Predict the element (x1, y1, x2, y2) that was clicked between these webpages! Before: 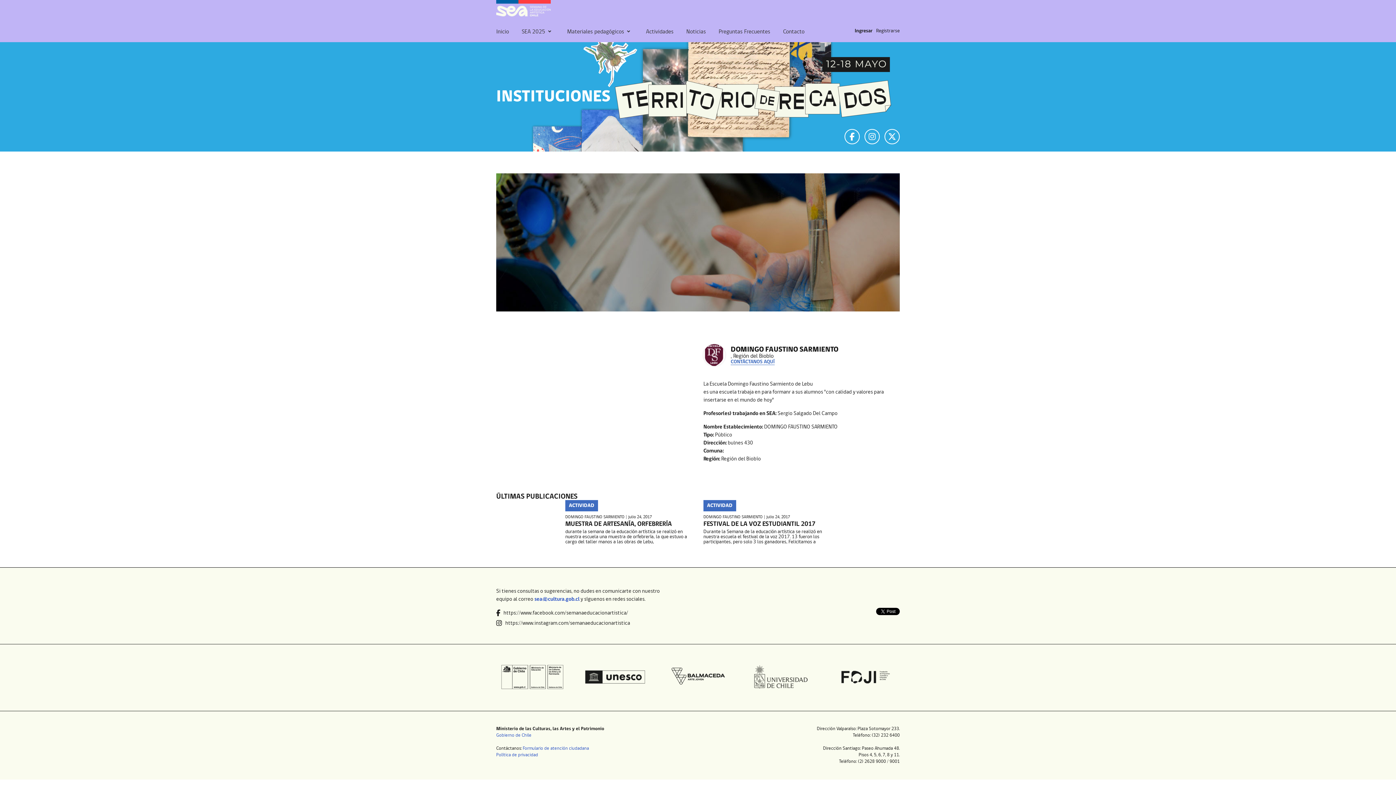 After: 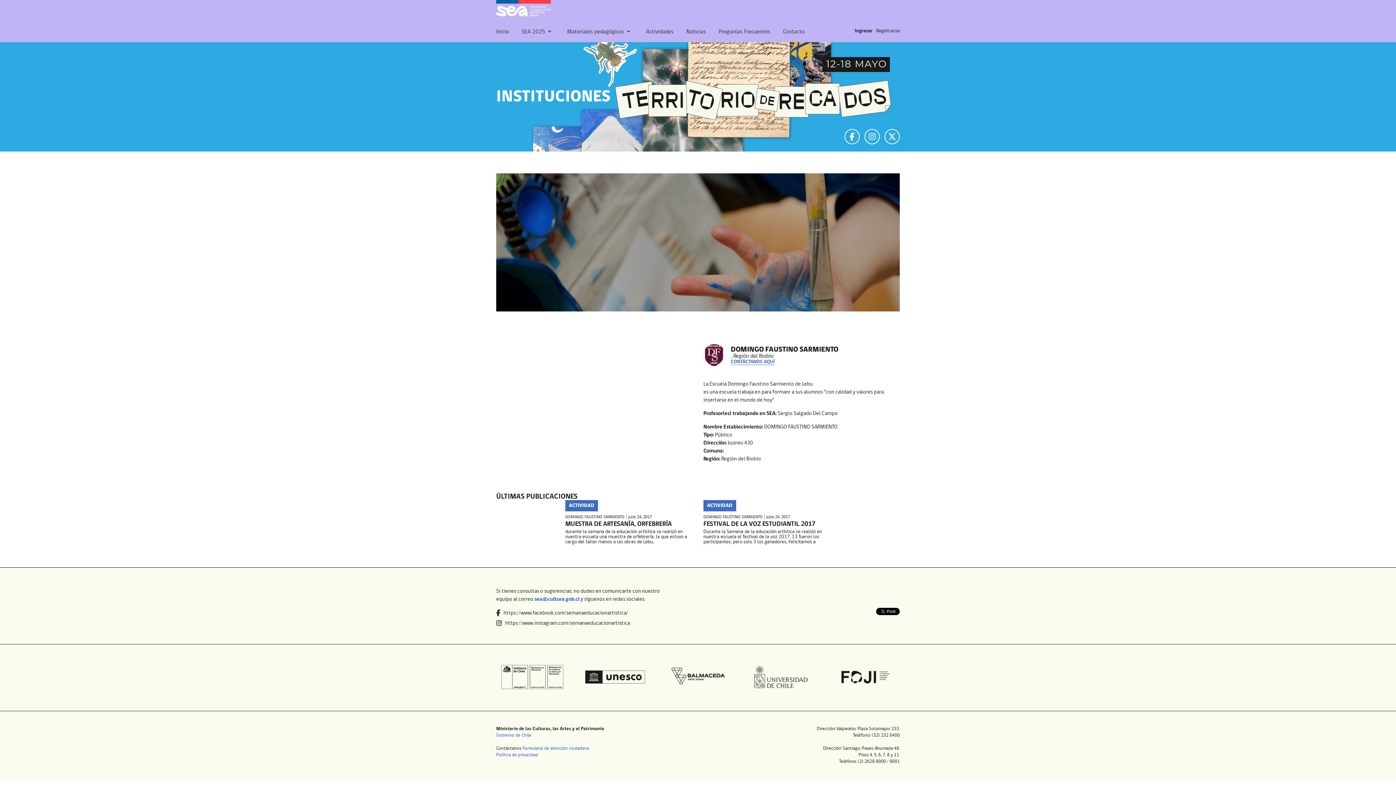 Action: bbox: (828, 691, 900, 696)